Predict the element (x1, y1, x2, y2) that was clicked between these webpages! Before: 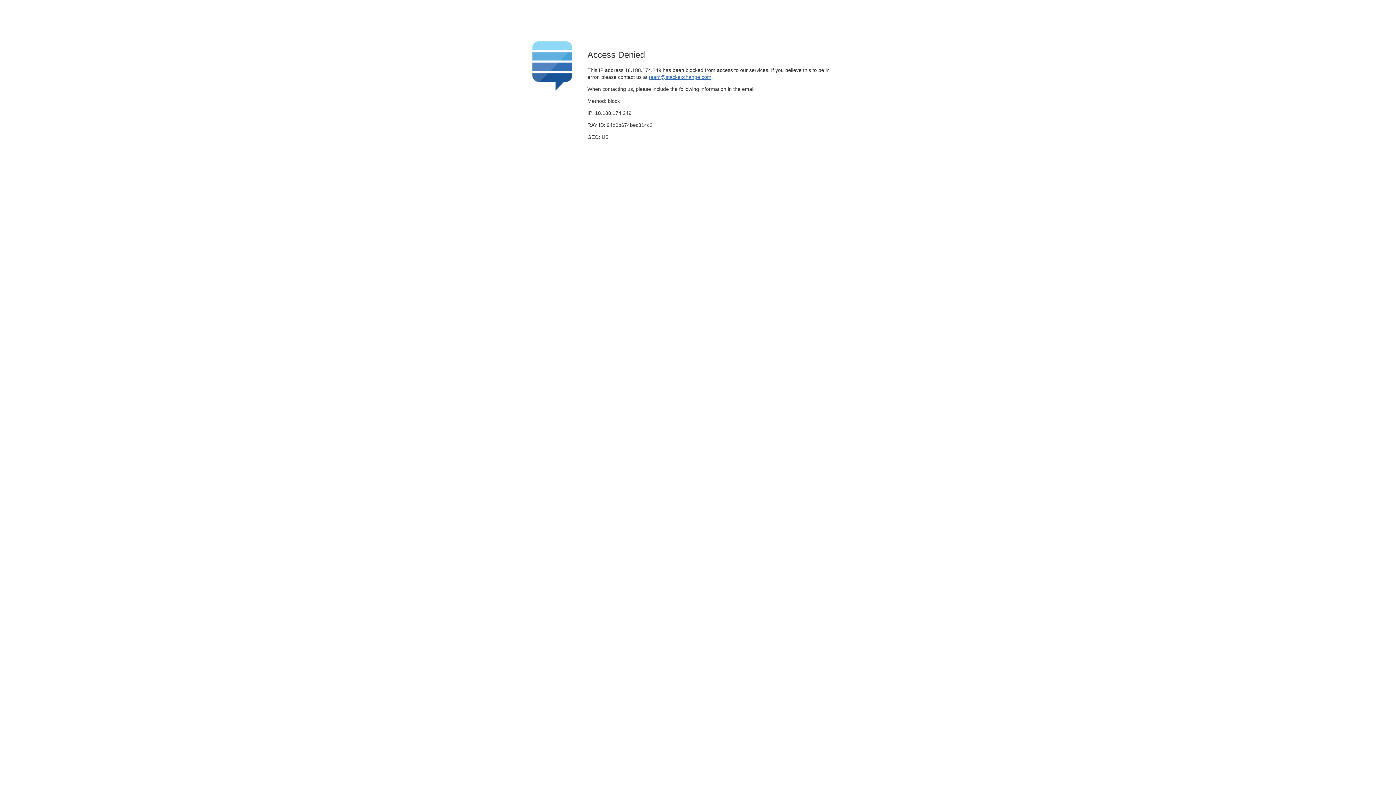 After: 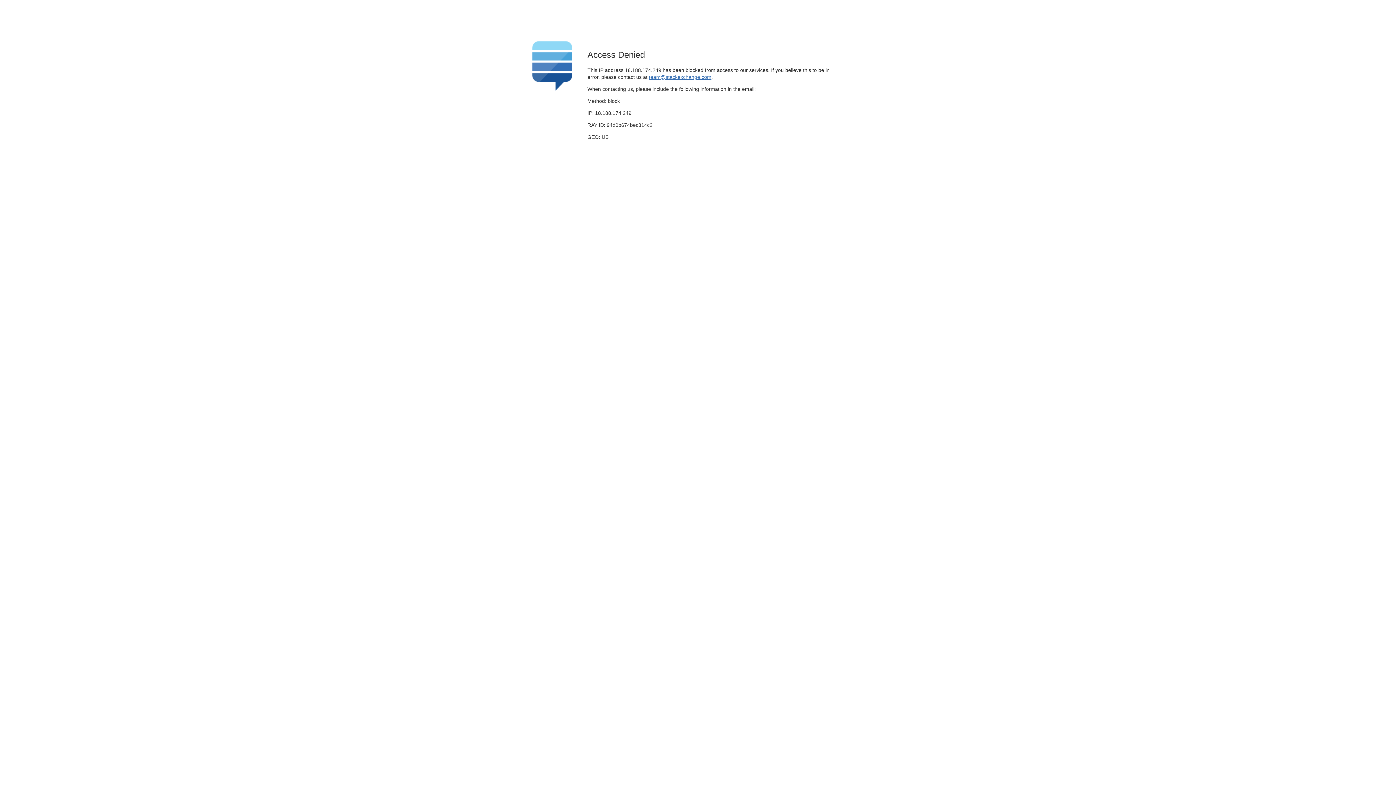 Action: bbox: (649, 74, 711, 79) label: team@stackexchange.com